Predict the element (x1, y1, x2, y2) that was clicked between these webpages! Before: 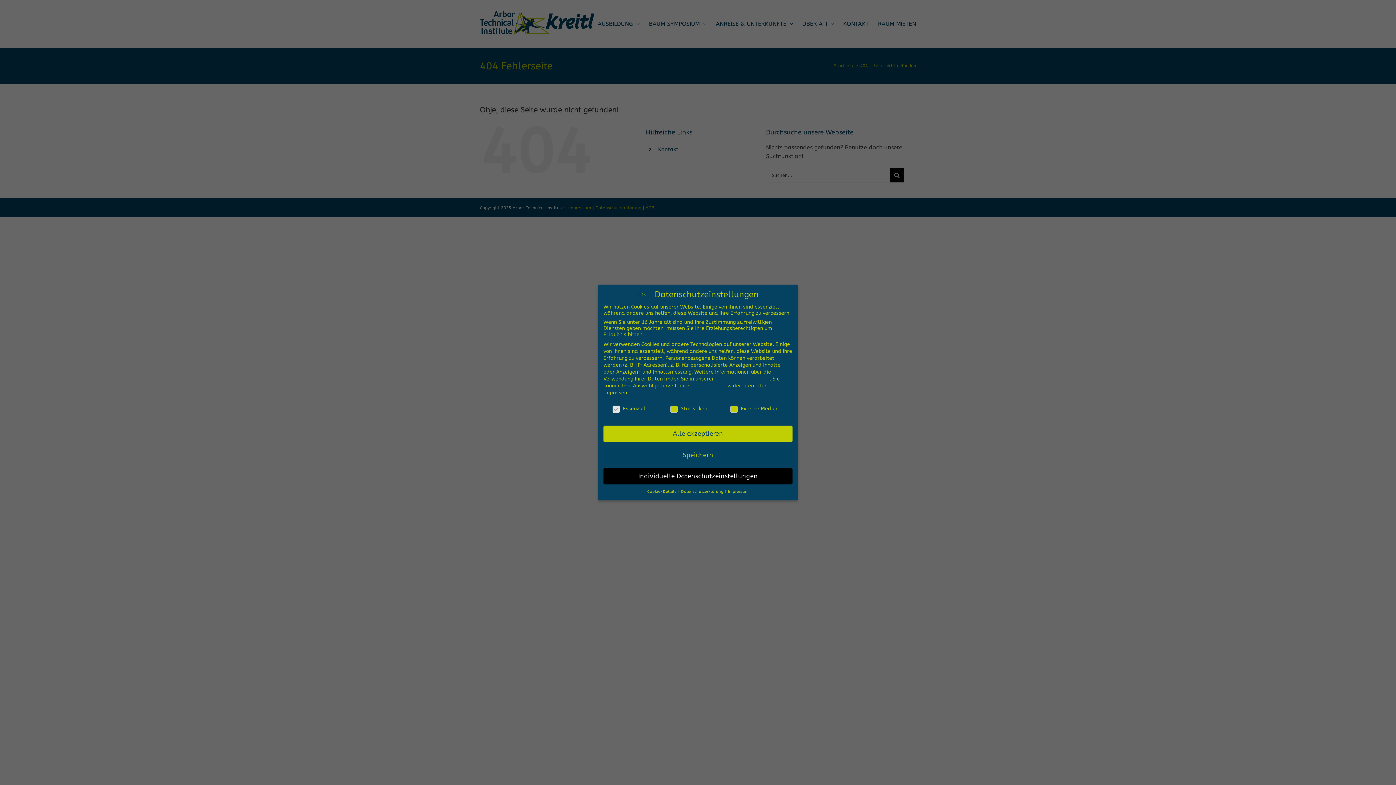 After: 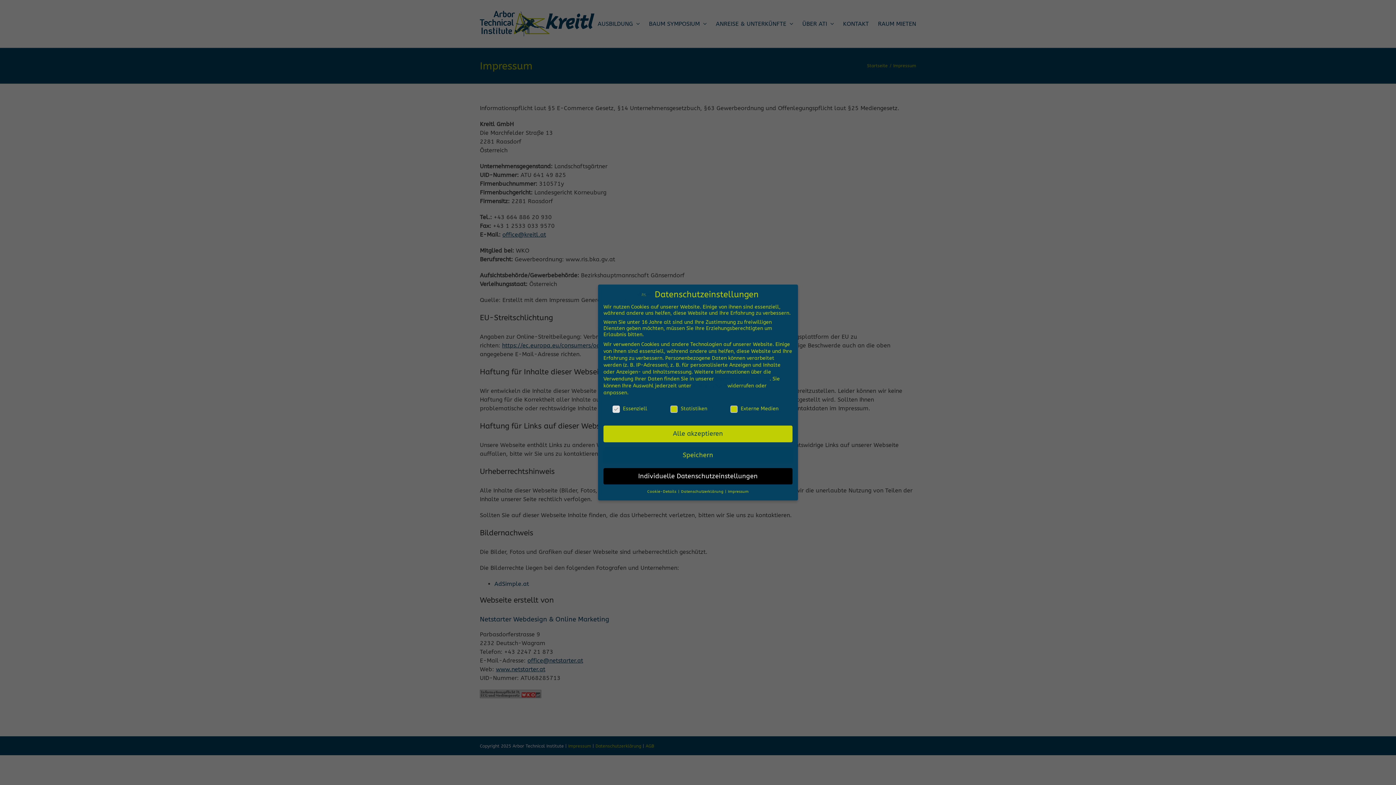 Action: label: Impressum bbox: (728, 489, 748, 494)